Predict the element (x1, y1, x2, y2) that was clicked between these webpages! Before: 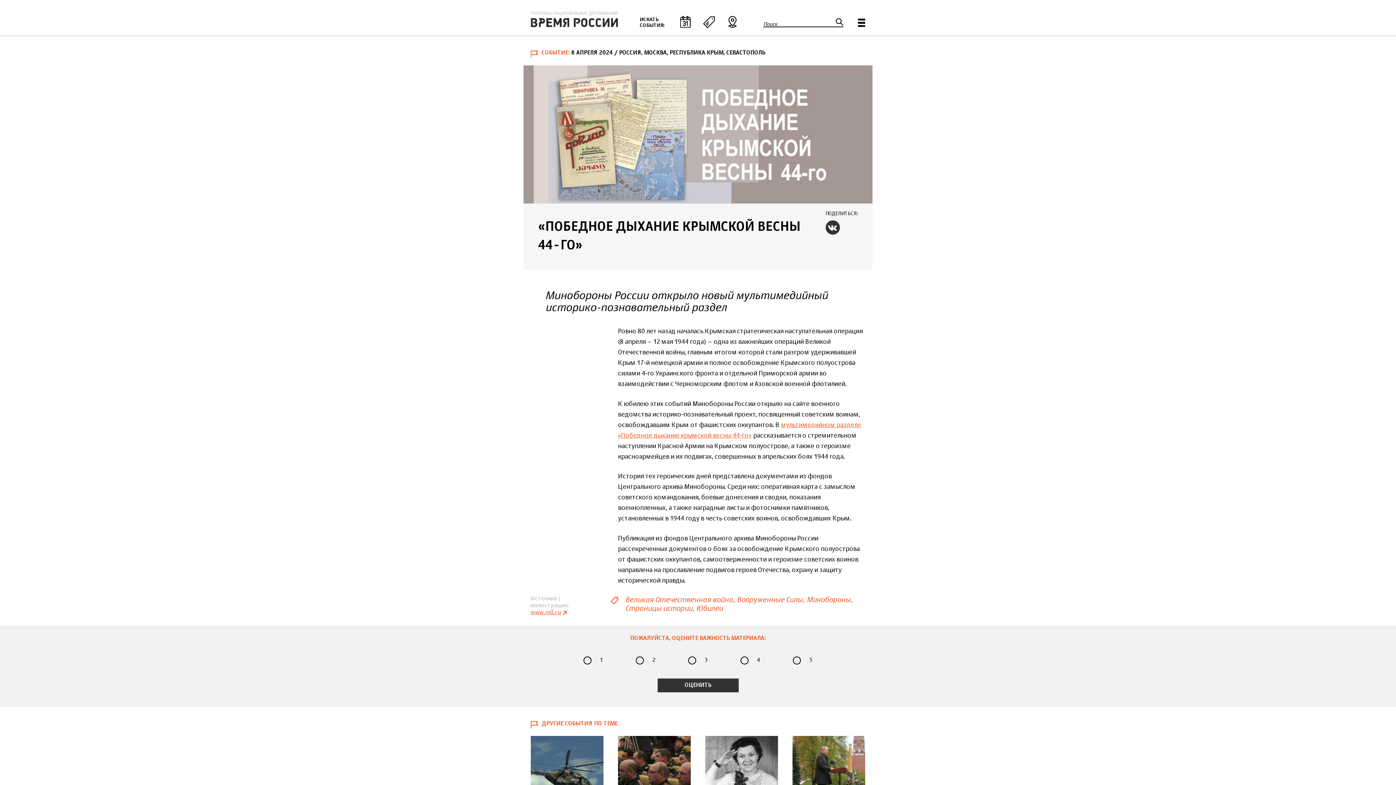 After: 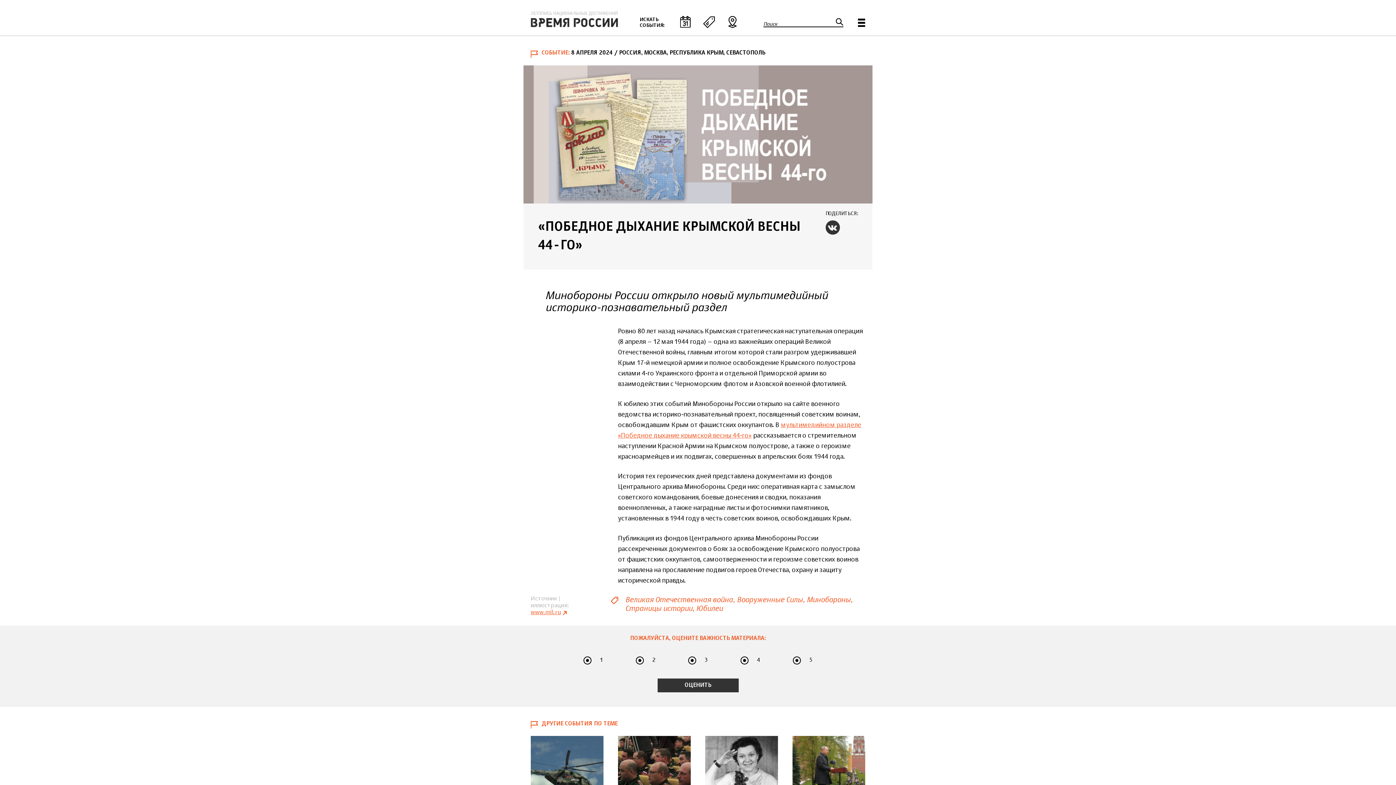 Action: label: 5 bbox: (793, 655, 812, 666)